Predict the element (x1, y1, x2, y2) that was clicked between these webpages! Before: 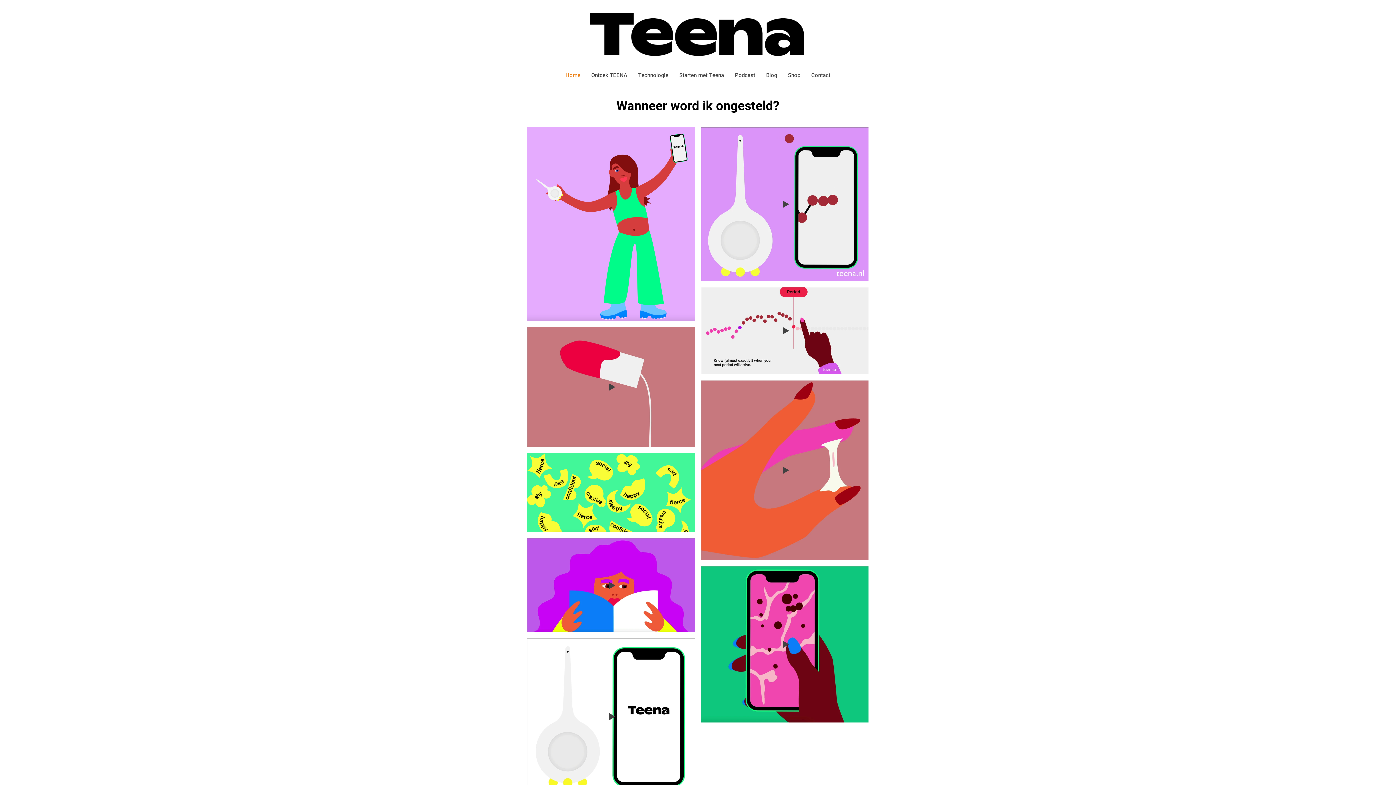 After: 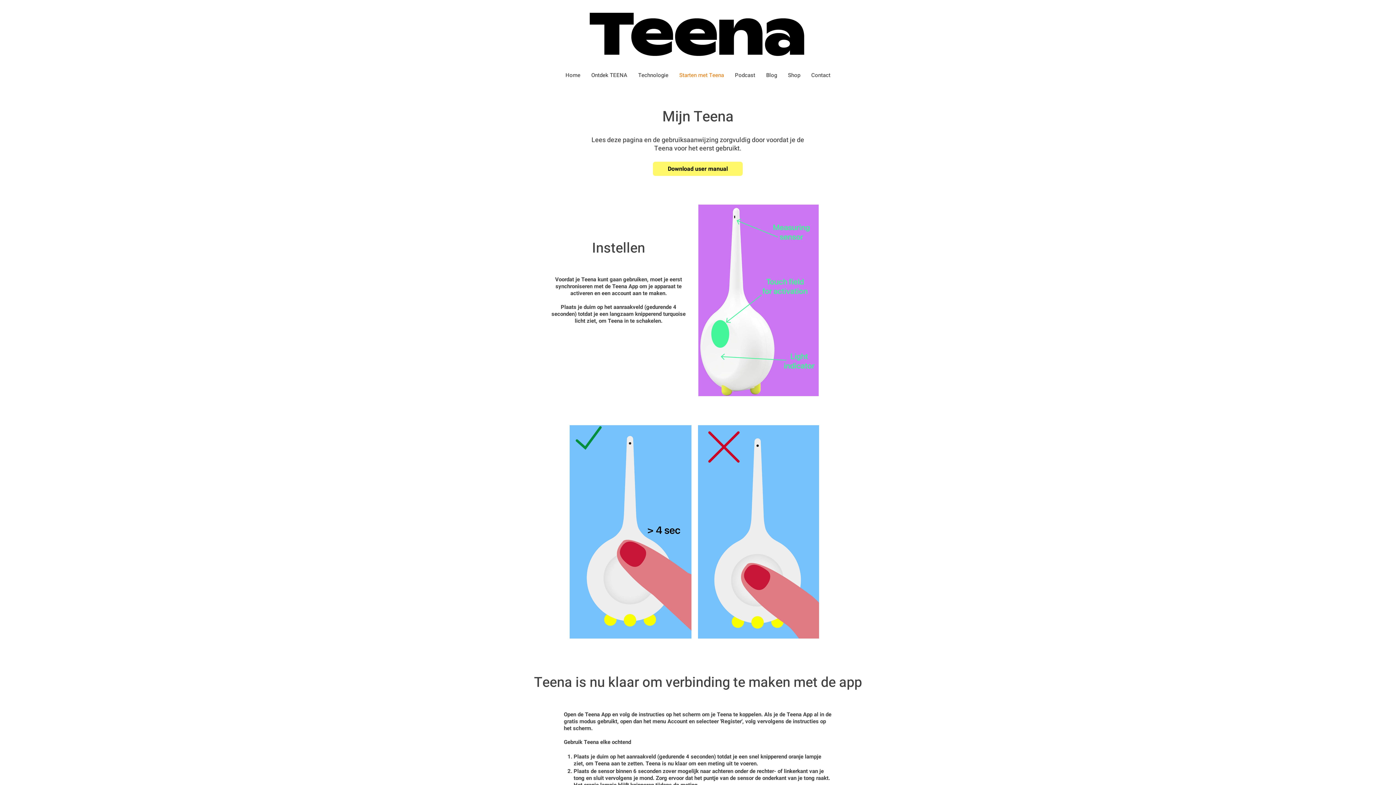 Action: label: Starten met Teena bbox: (674, 69, 729, 81)